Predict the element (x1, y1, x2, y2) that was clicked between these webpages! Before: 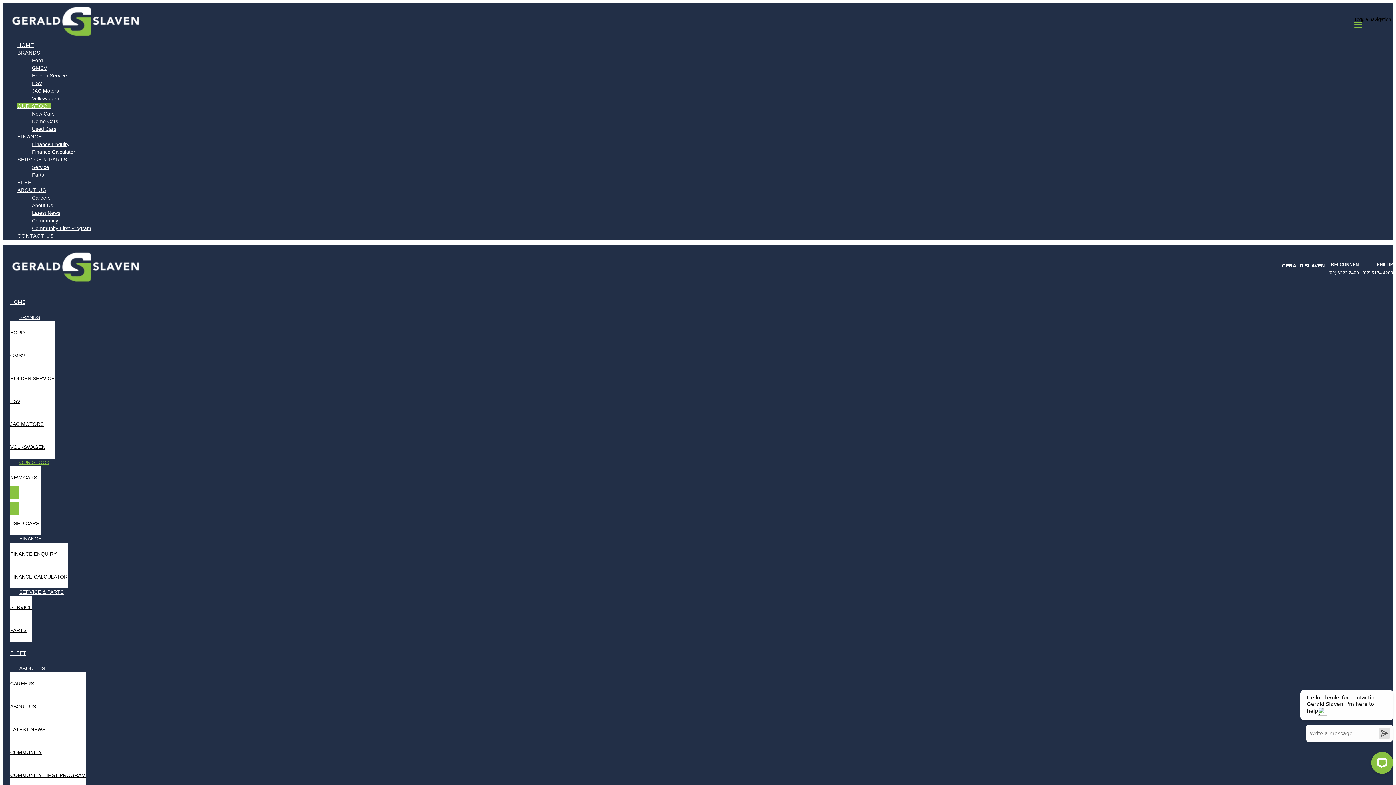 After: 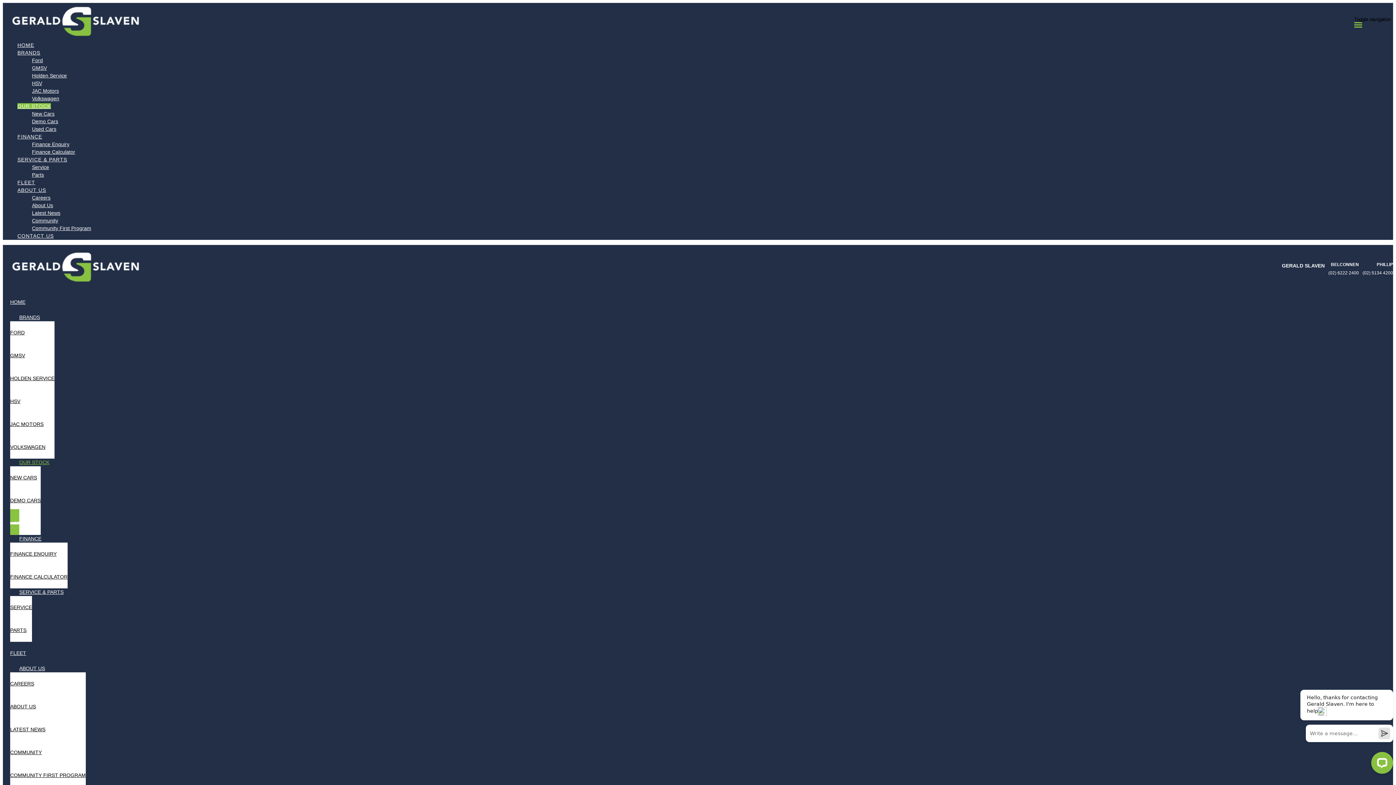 Action: label: USED CARS bbox: (10, 509, 40, 537)